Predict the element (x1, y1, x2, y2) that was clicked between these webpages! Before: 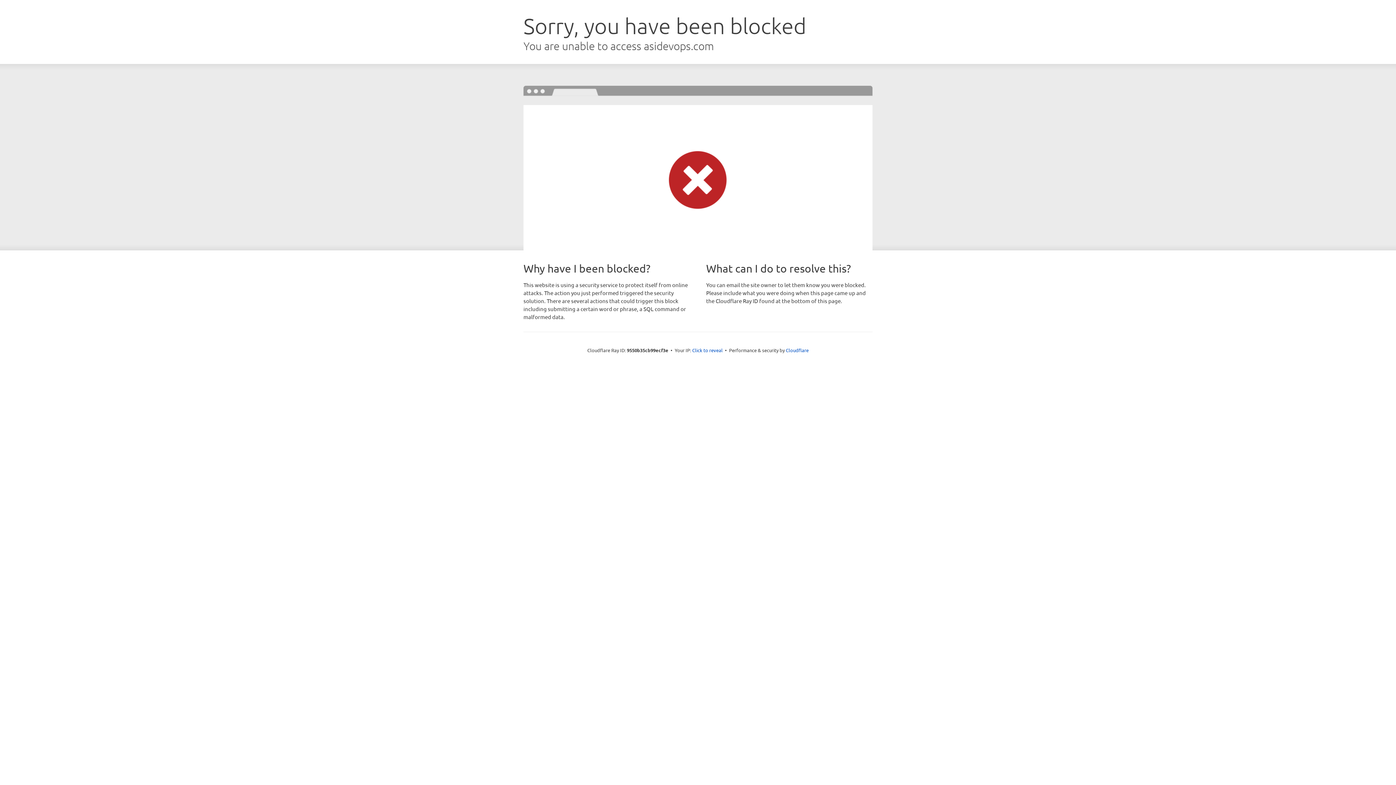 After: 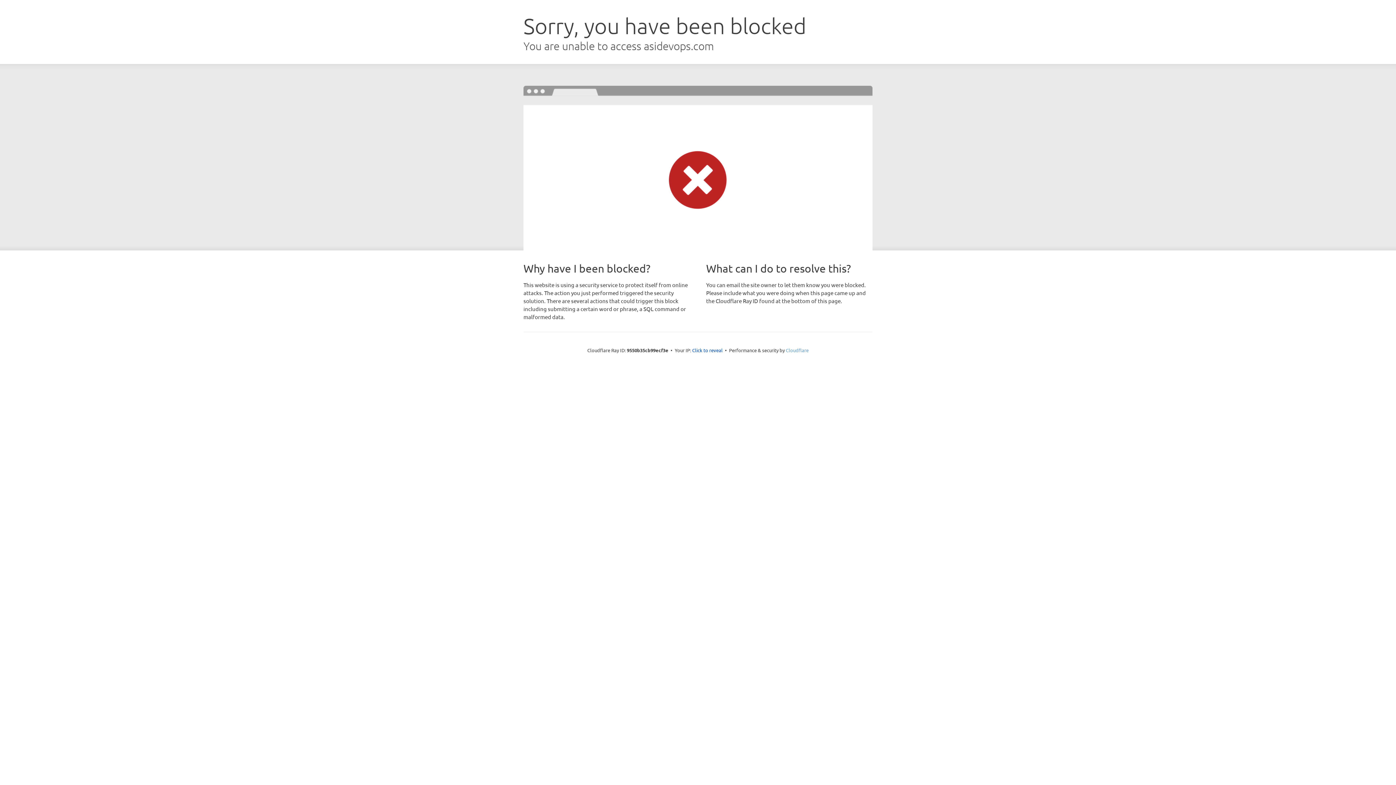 Action: label: Cloudflare bbox: (786, 347, 808, 353)